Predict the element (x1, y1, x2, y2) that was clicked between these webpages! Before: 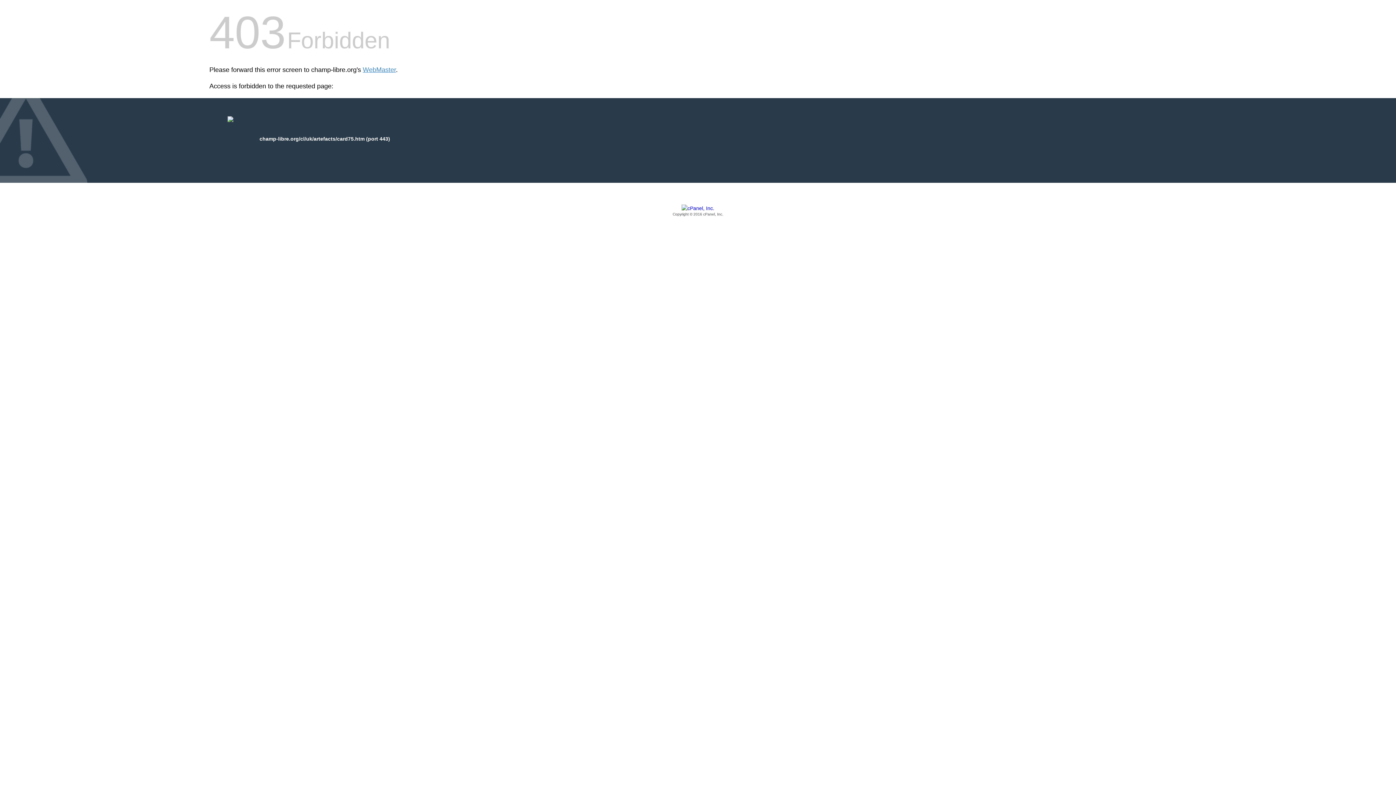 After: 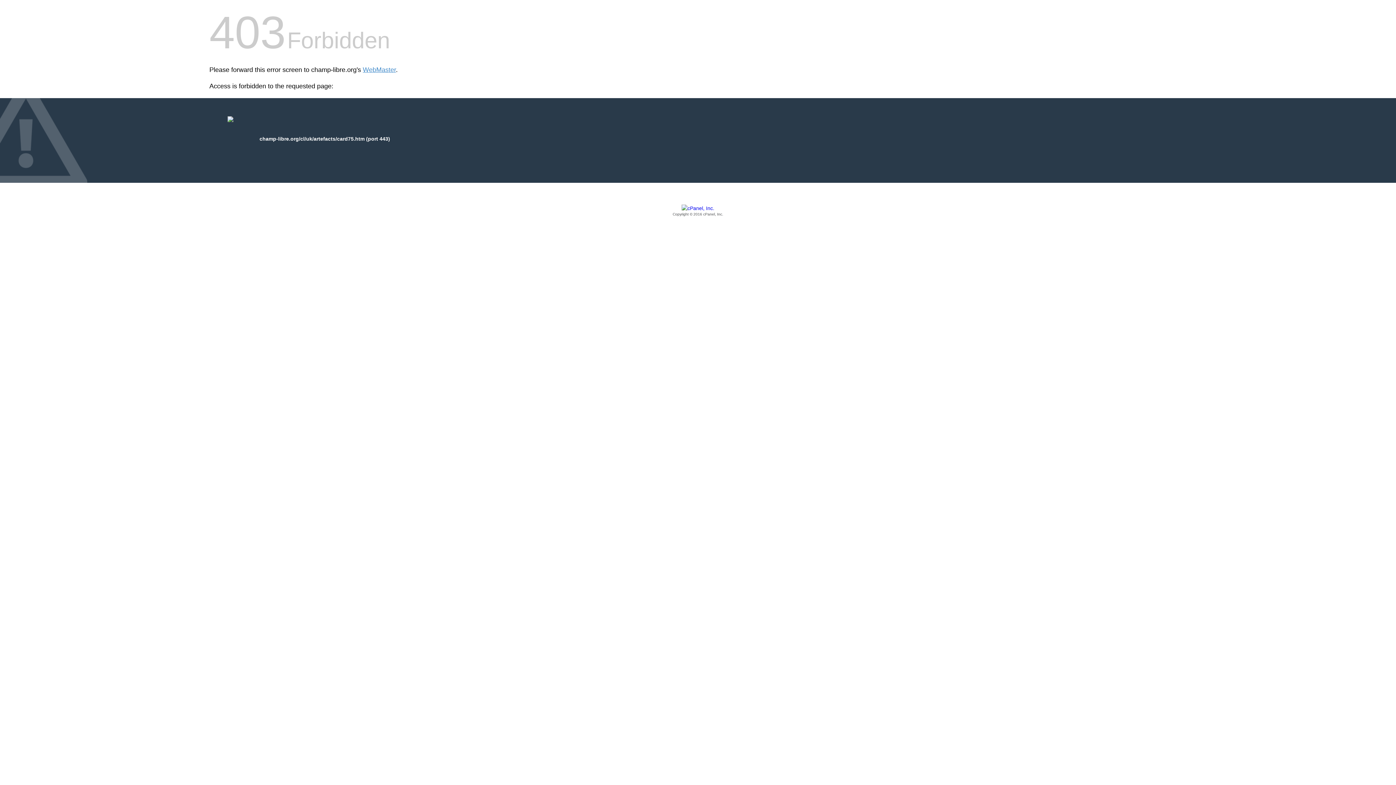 Action: bbox: (209, 205, 1186, 217) label: Copyright © 2016 cPanel, Inc.